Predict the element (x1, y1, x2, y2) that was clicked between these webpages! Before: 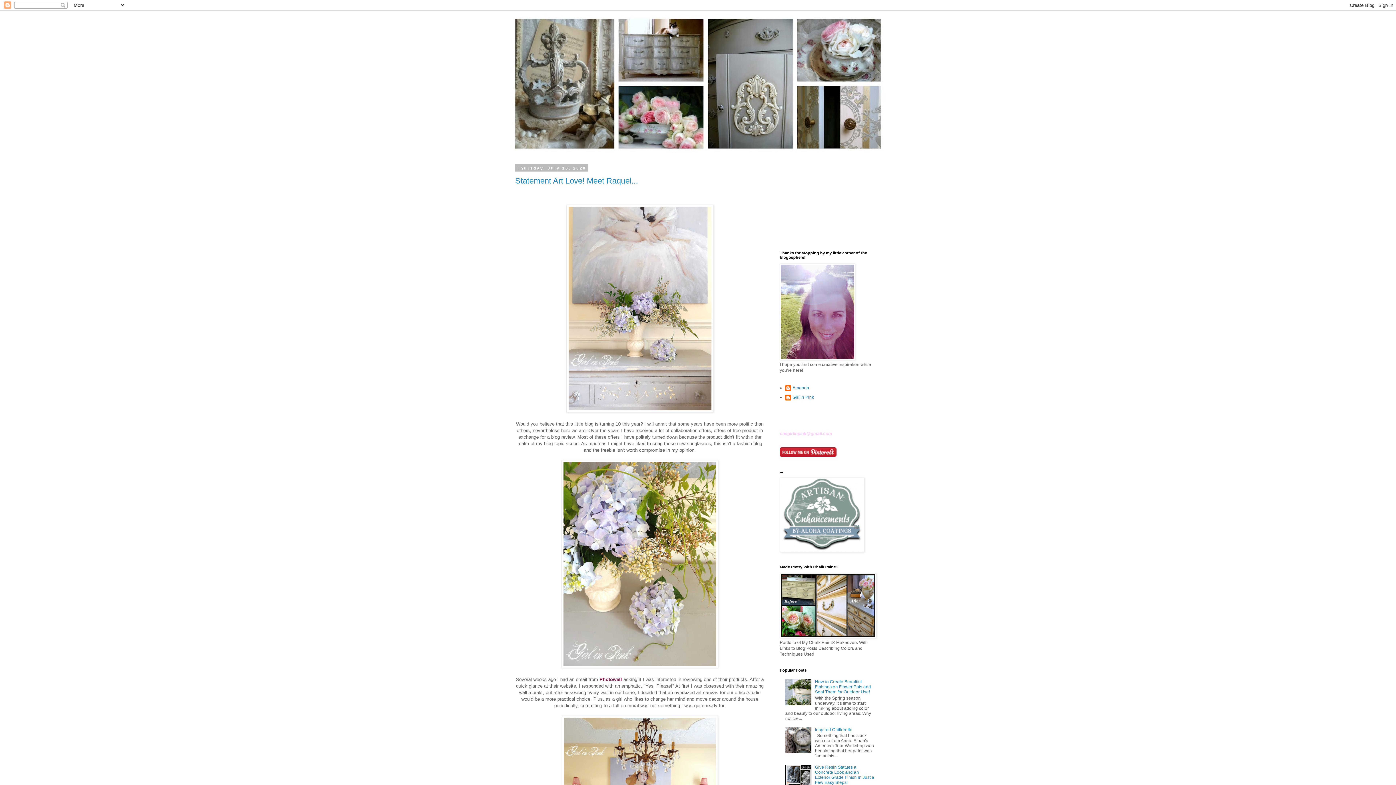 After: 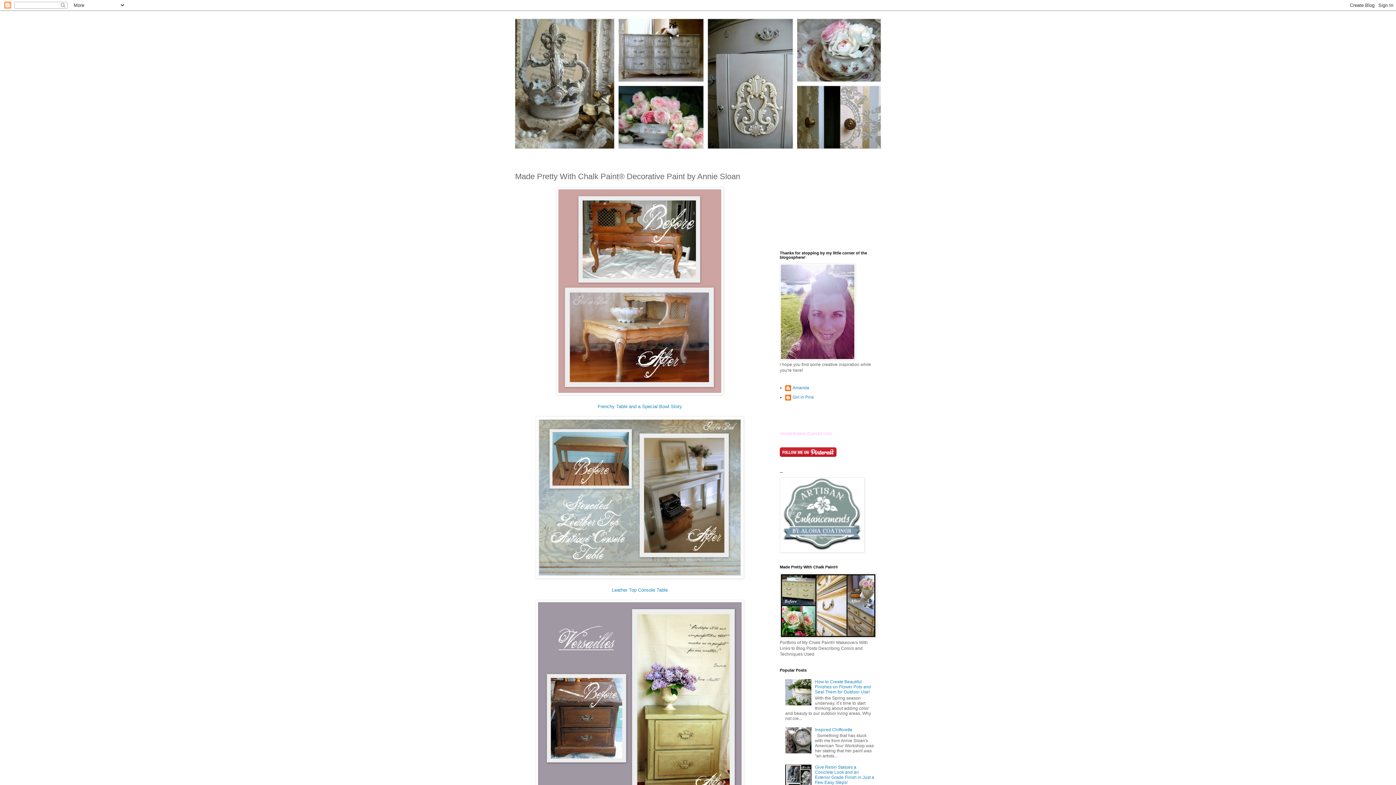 Action: bbox: (780, 634, 876, 639)